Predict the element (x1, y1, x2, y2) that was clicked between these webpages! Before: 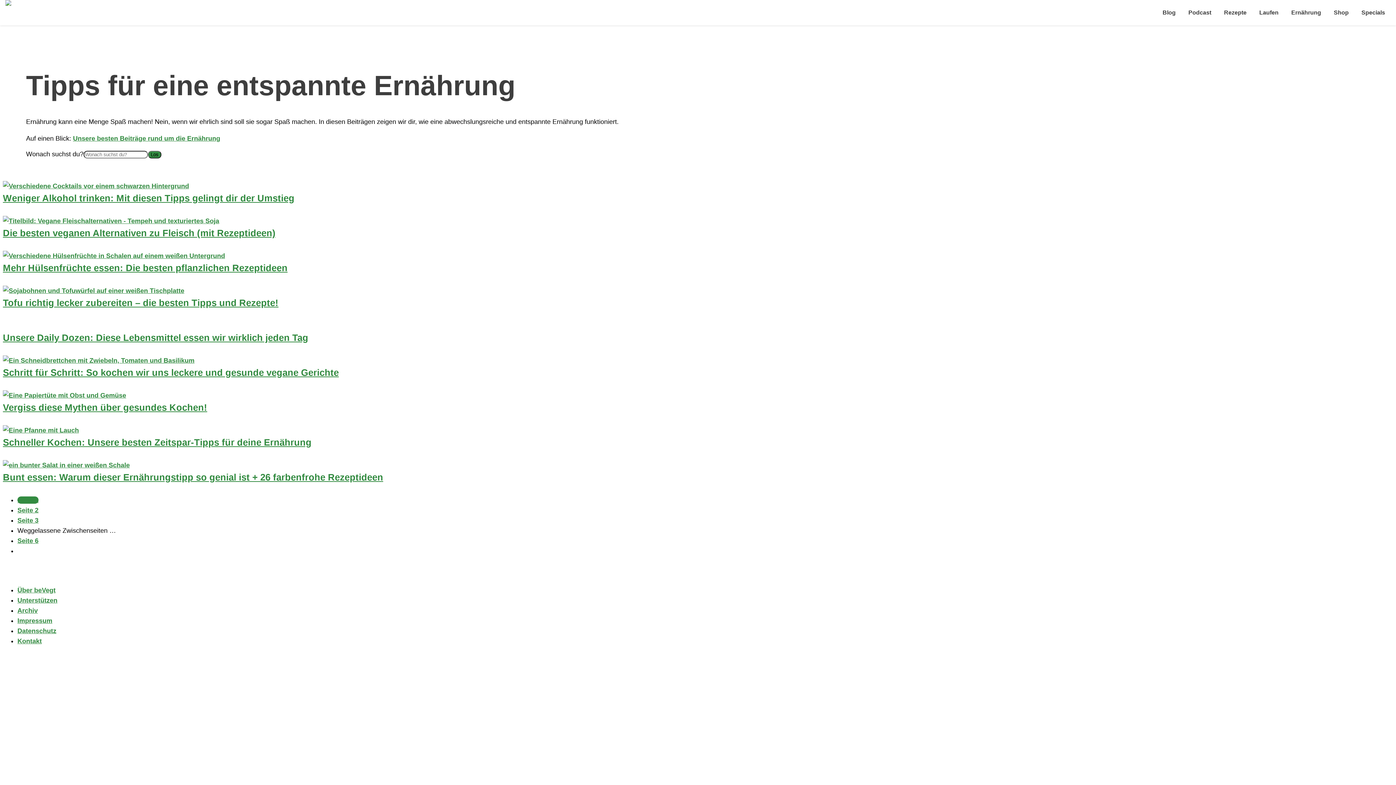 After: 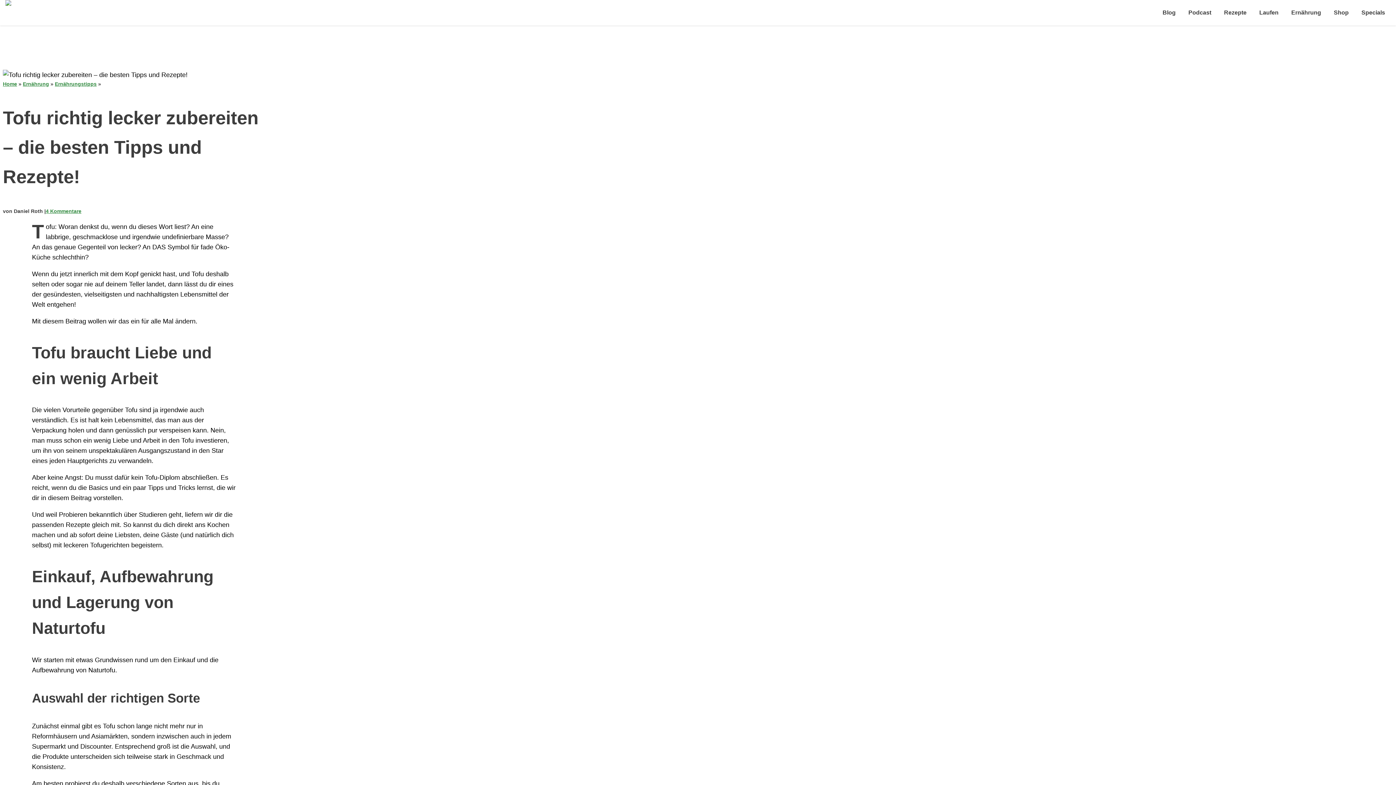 Action: bbox: (2, 287, 184, 294)